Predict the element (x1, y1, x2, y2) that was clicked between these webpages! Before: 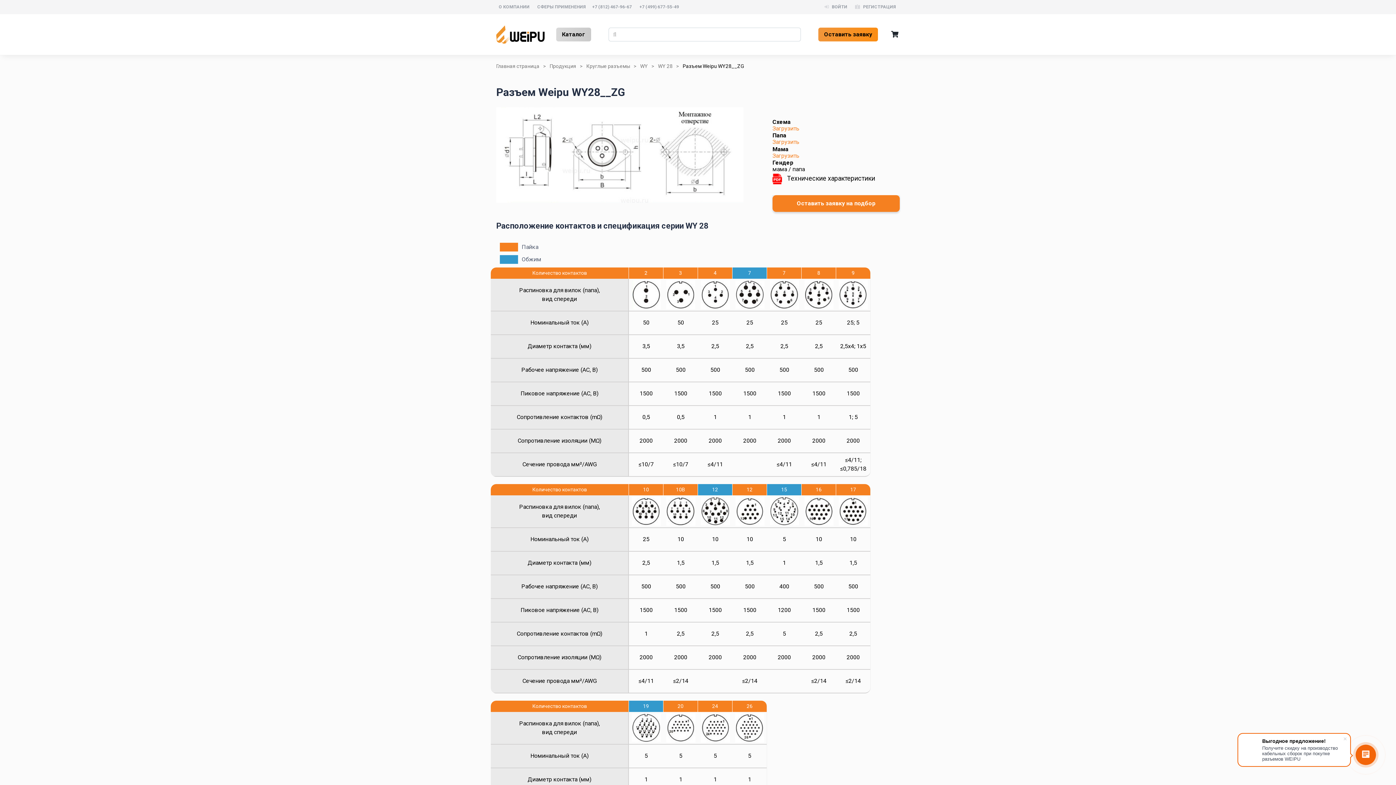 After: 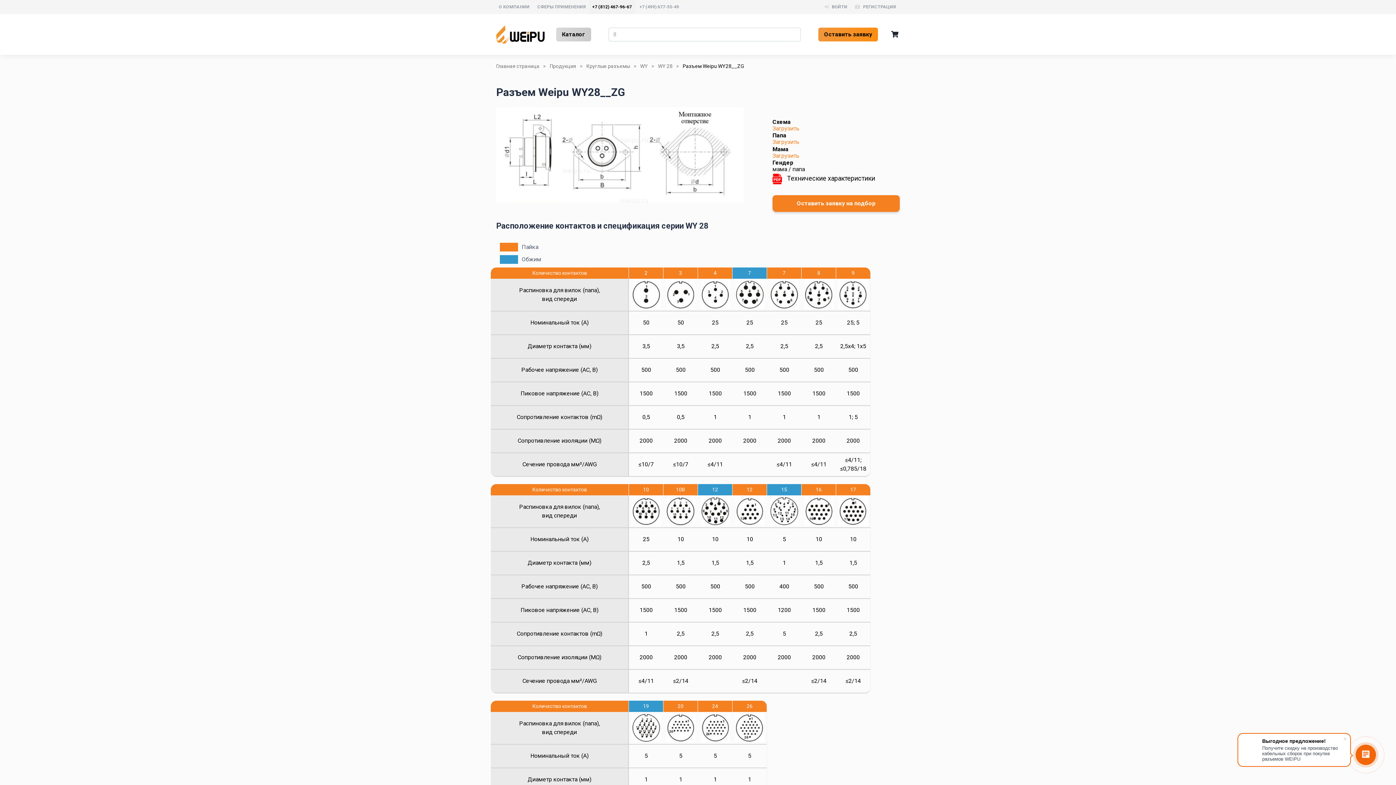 Action: label: +7 (812) 467-96-67 bbox: (588, 0, 635, 13)